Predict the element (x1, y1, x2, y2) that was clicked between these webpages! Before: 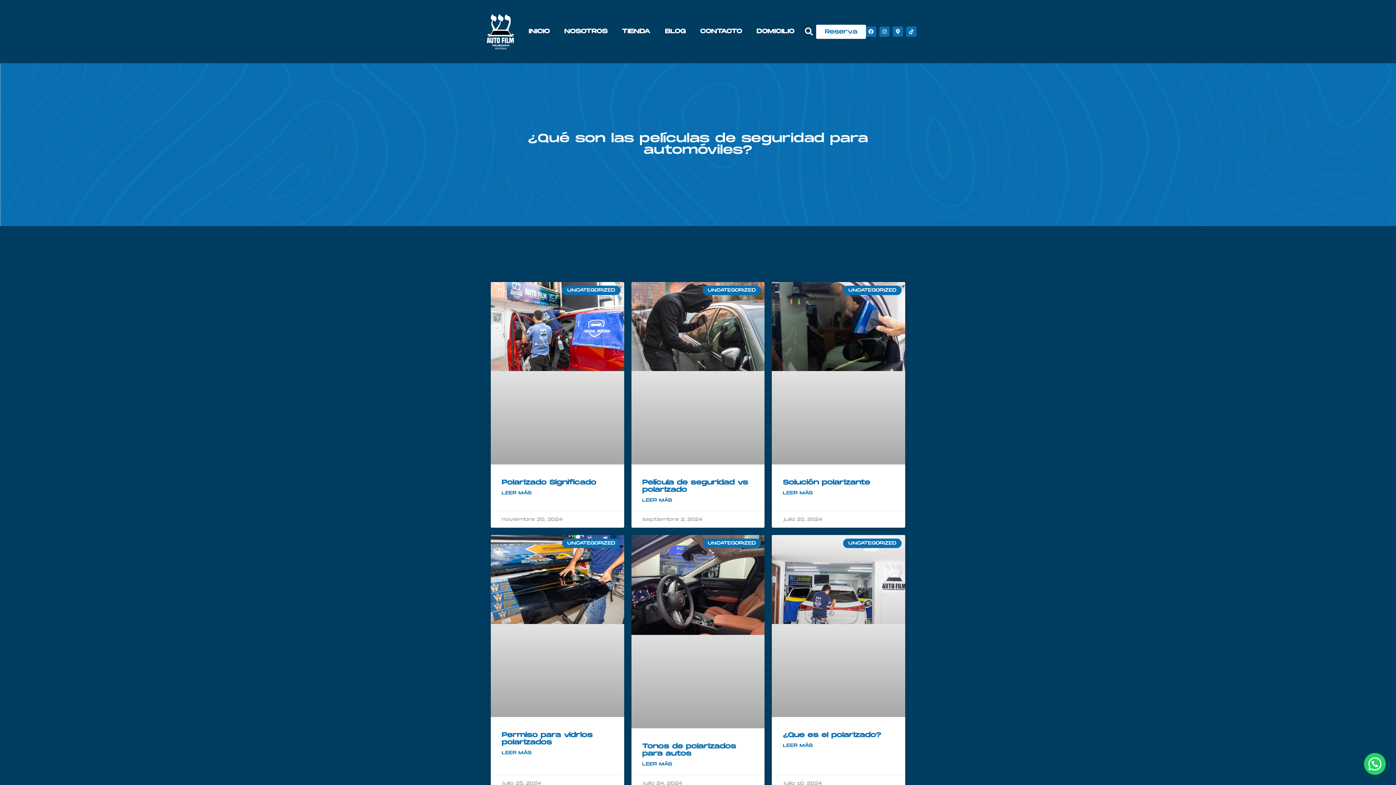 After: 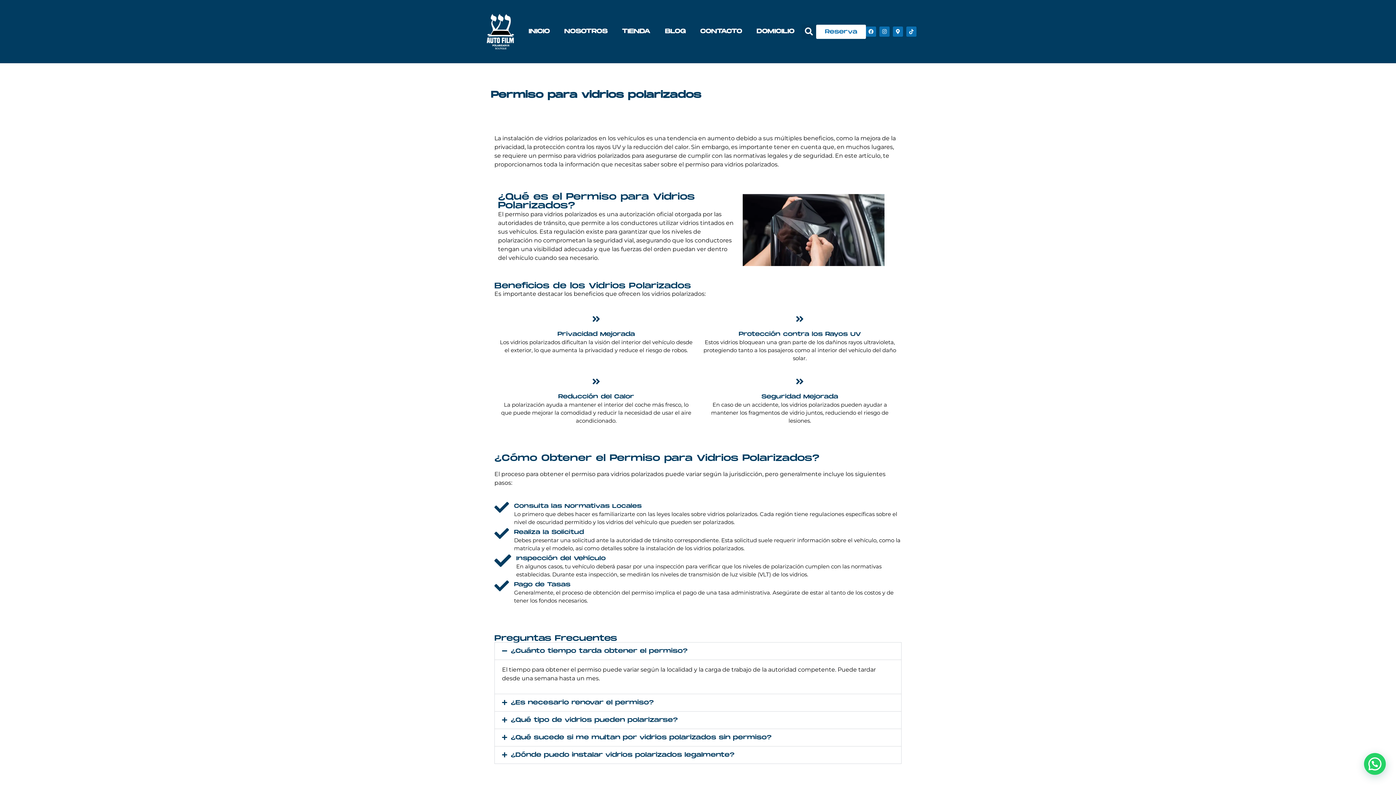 Action: bbox: (490, 535, 624, 717)